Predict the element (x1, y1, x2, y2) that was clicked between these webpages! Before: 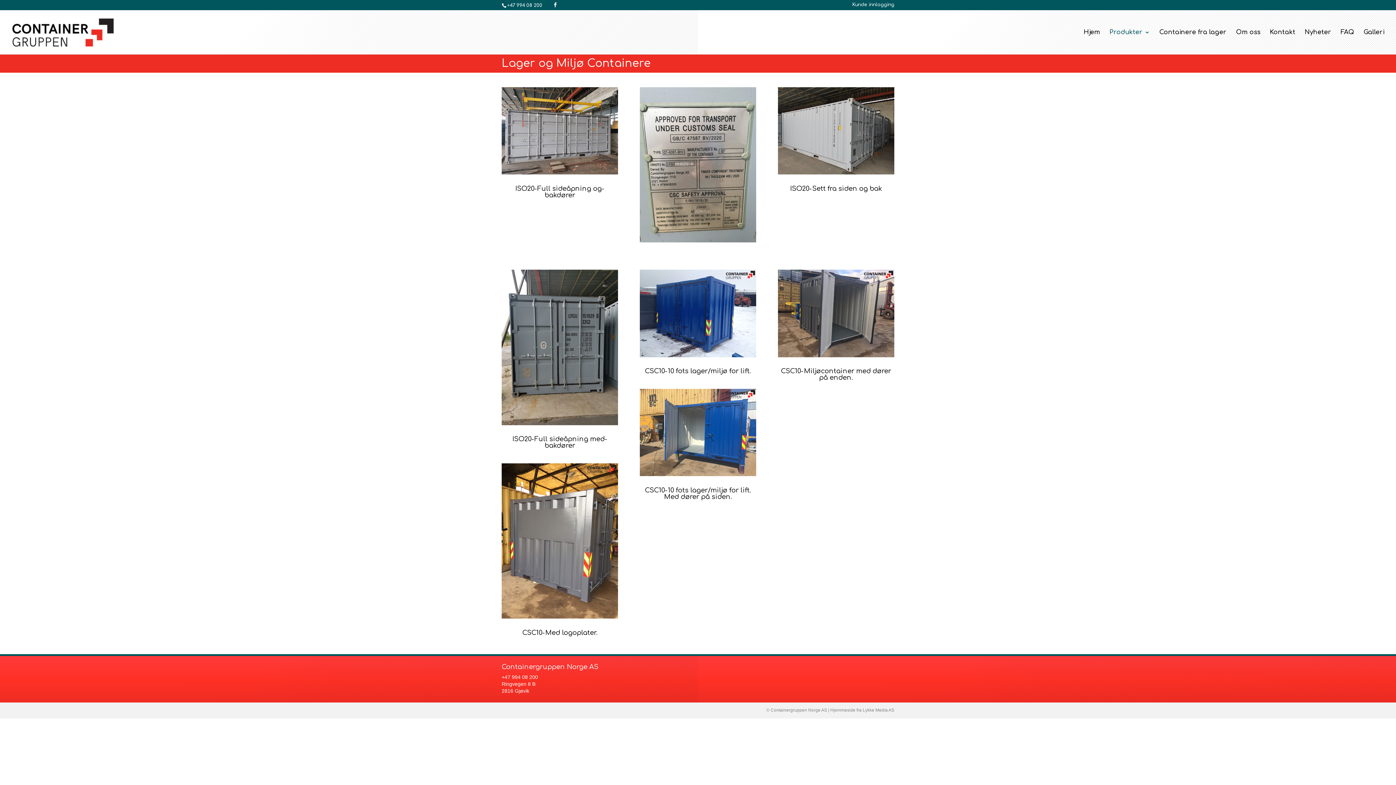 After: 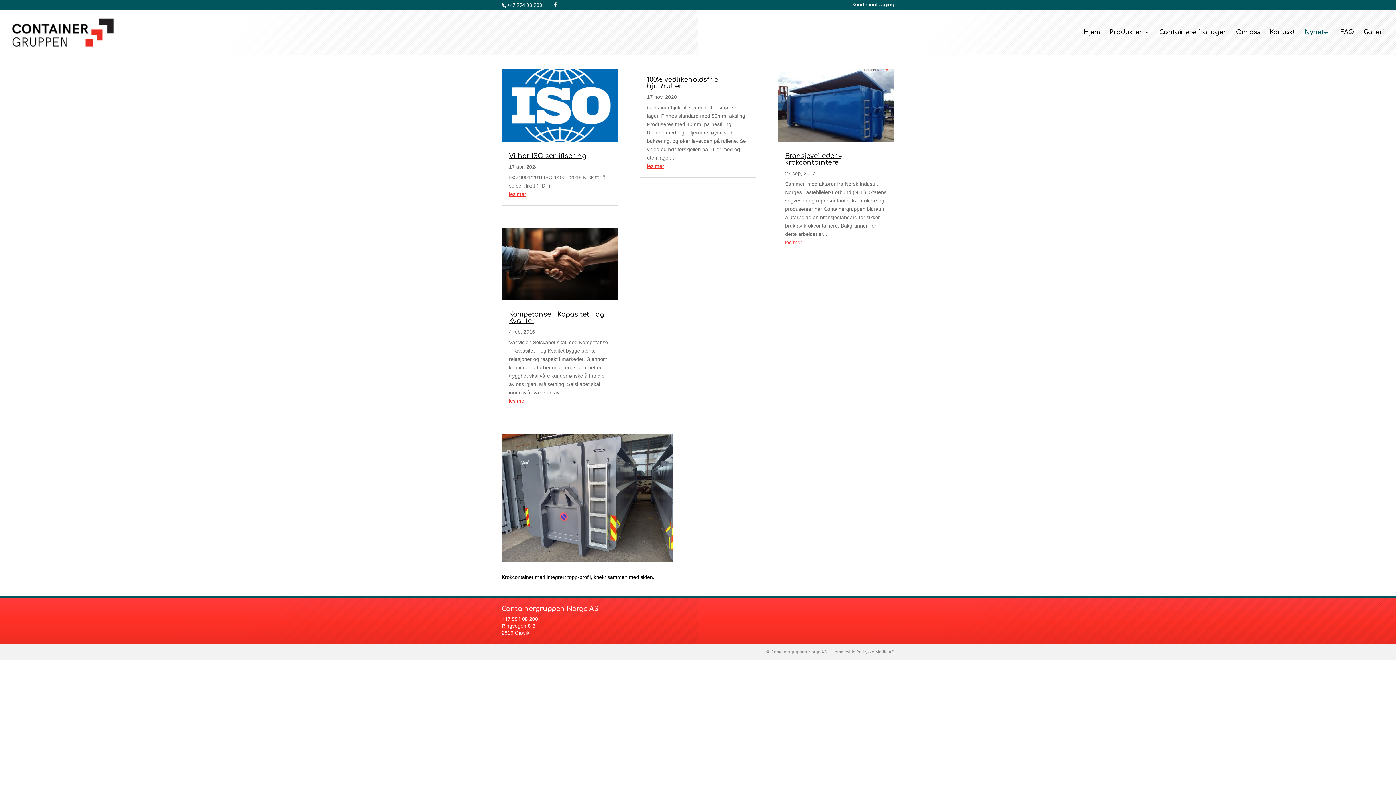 Action: bbox: (1305, 29, 1331, 54) label: Nyheter